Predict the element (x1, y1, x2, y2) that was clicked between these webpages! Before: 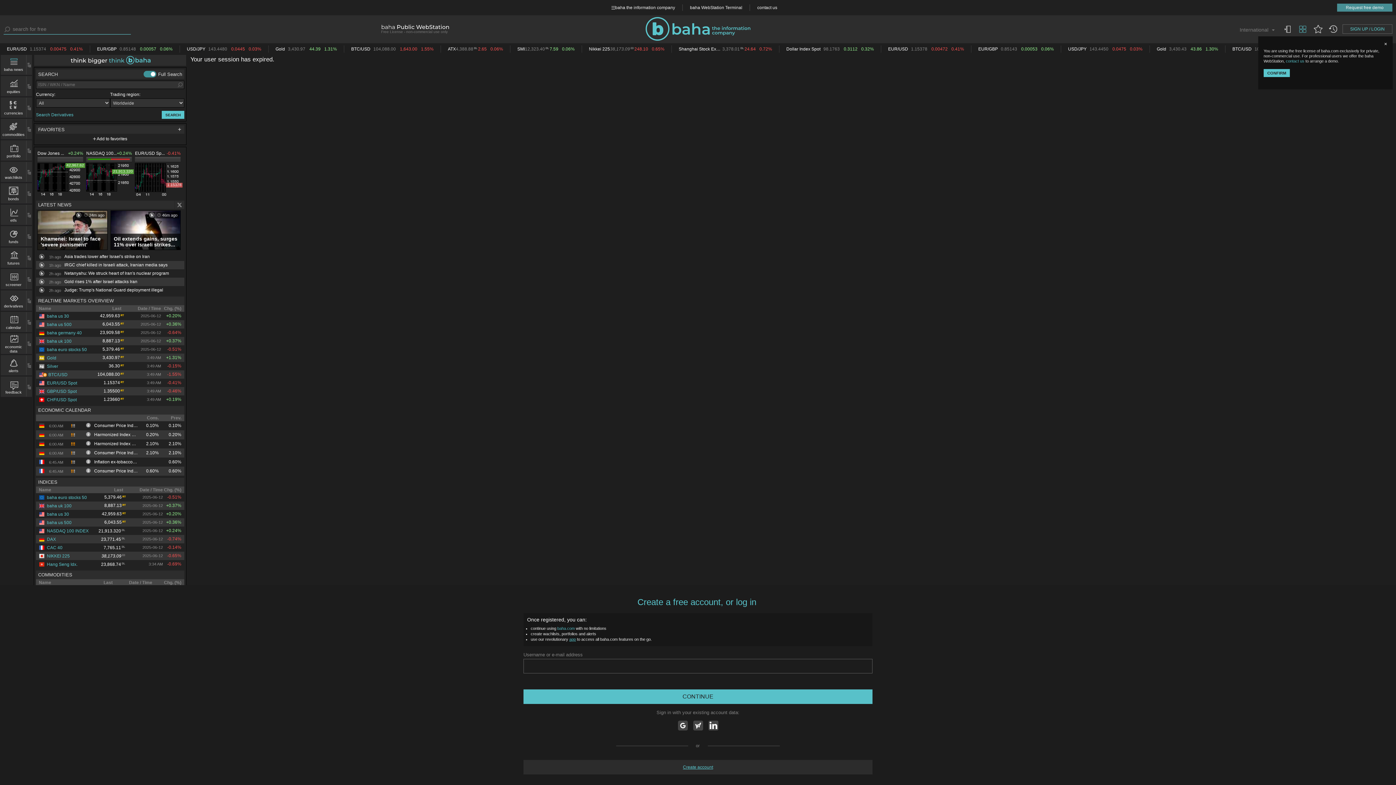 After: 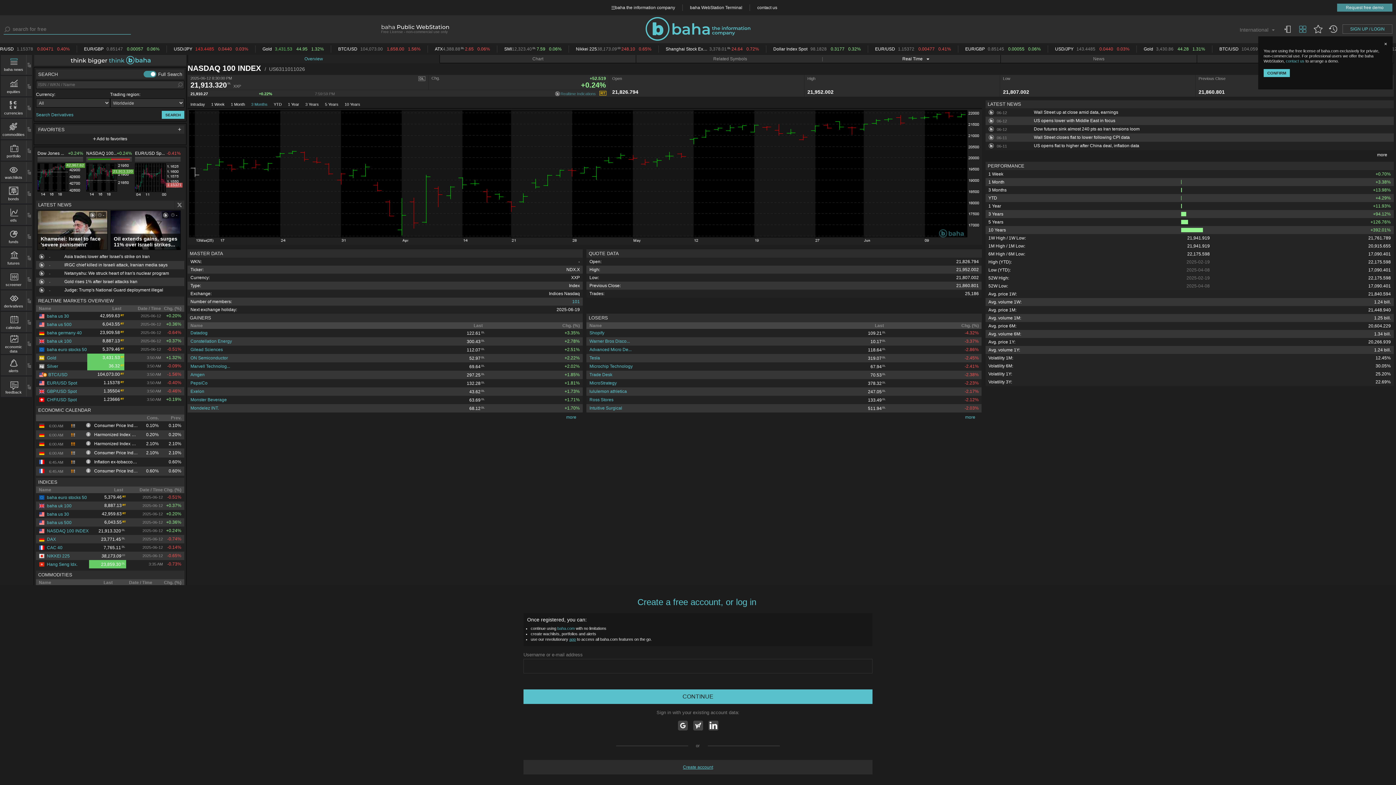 Action: bbox: (38, 528, 88, 533) label: NASDAQ 100 INDEX